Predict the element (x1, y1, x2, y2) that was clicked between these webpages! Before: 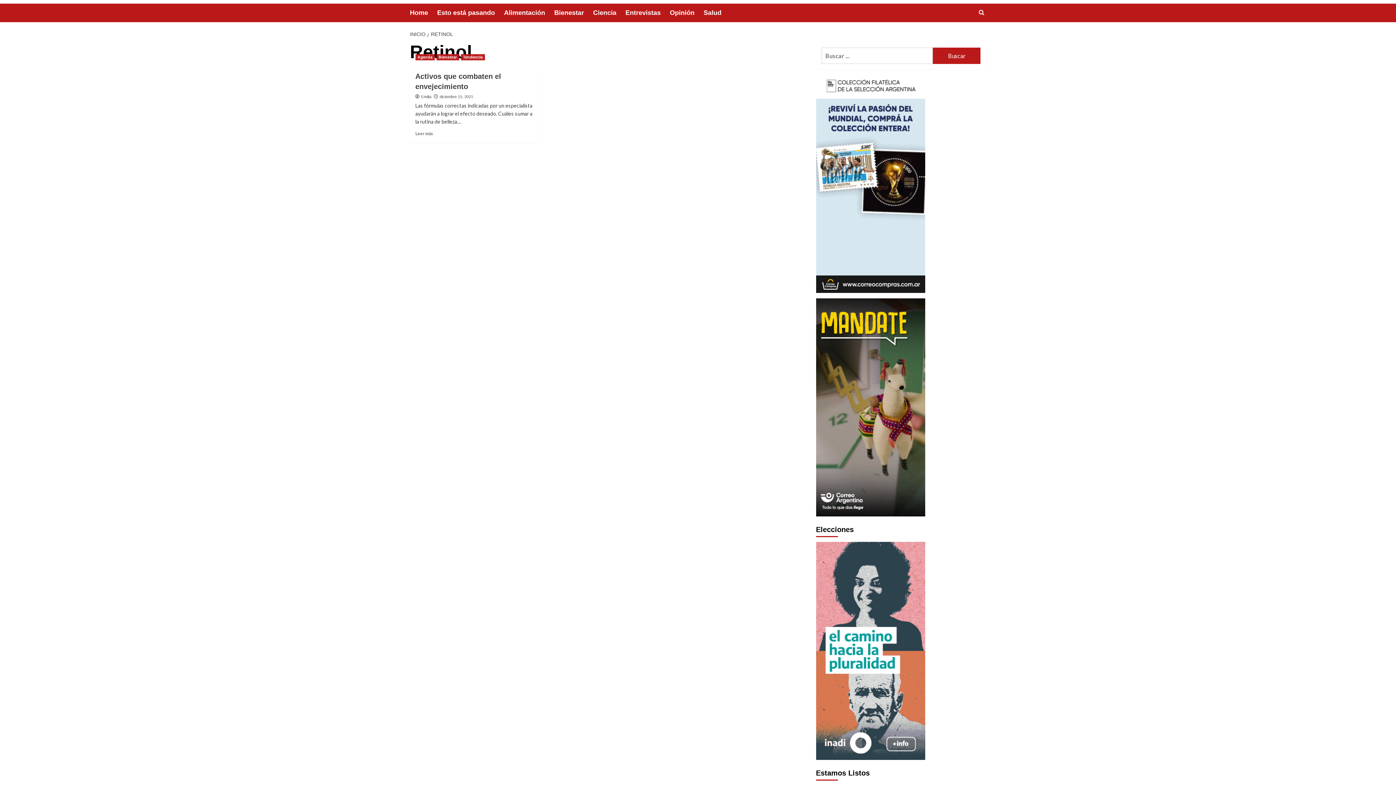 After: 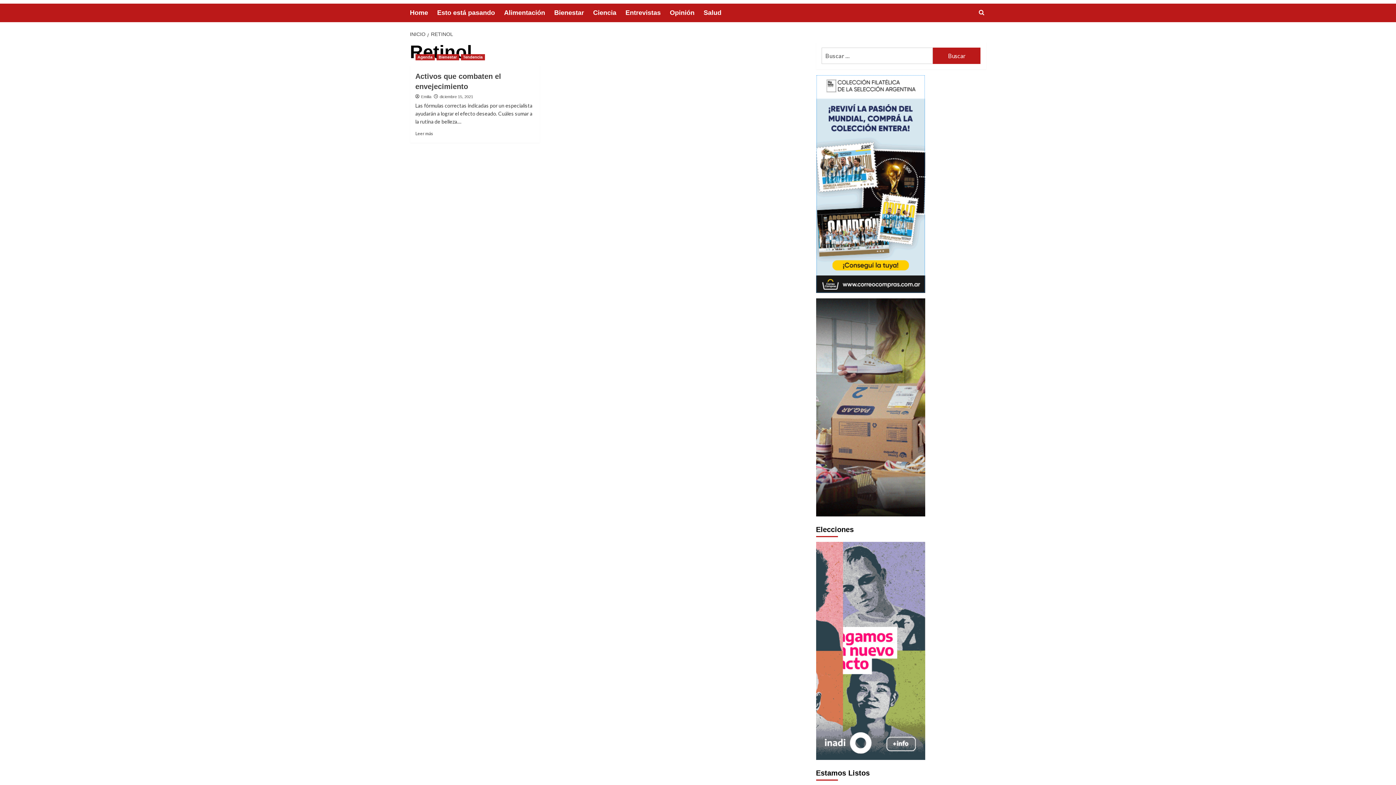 Action: bbox: (816, 179, 925, 186)